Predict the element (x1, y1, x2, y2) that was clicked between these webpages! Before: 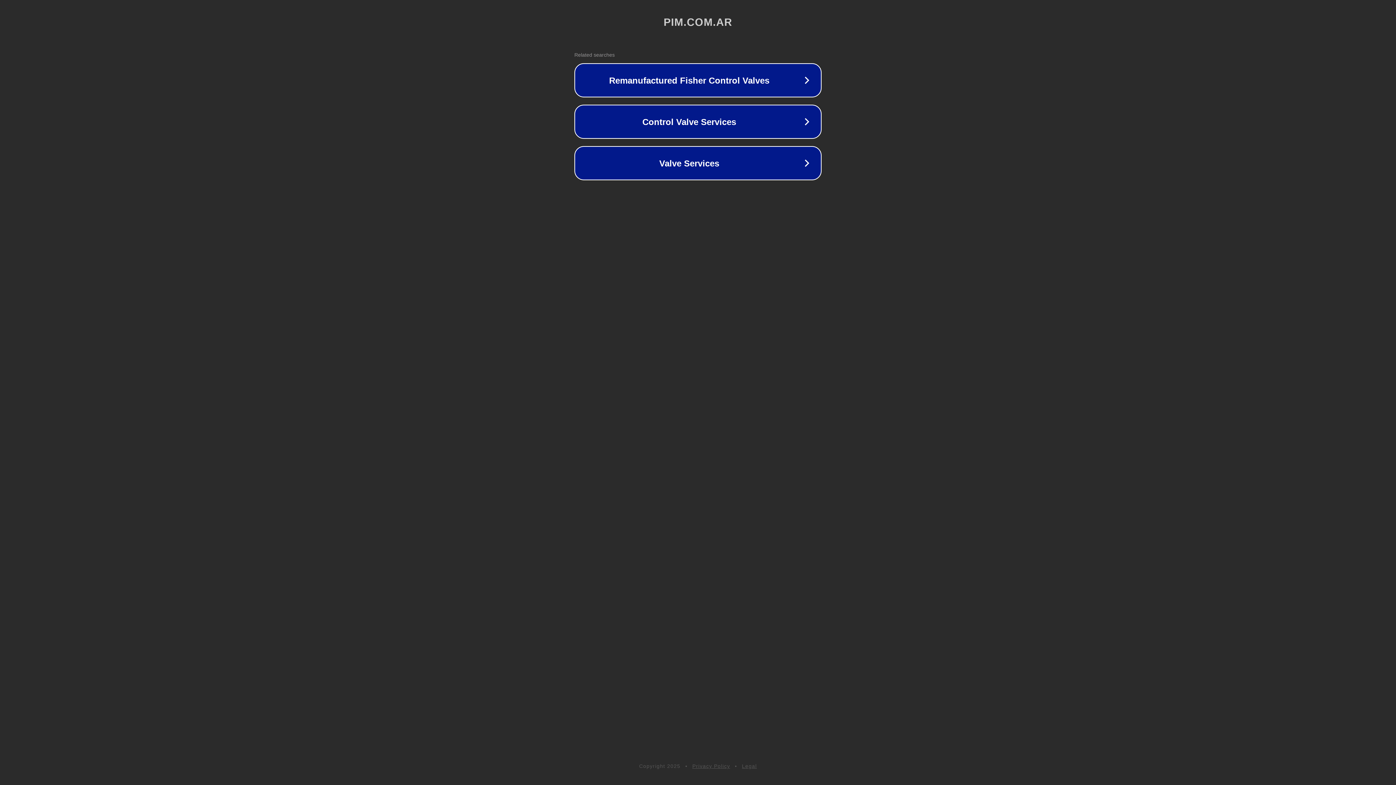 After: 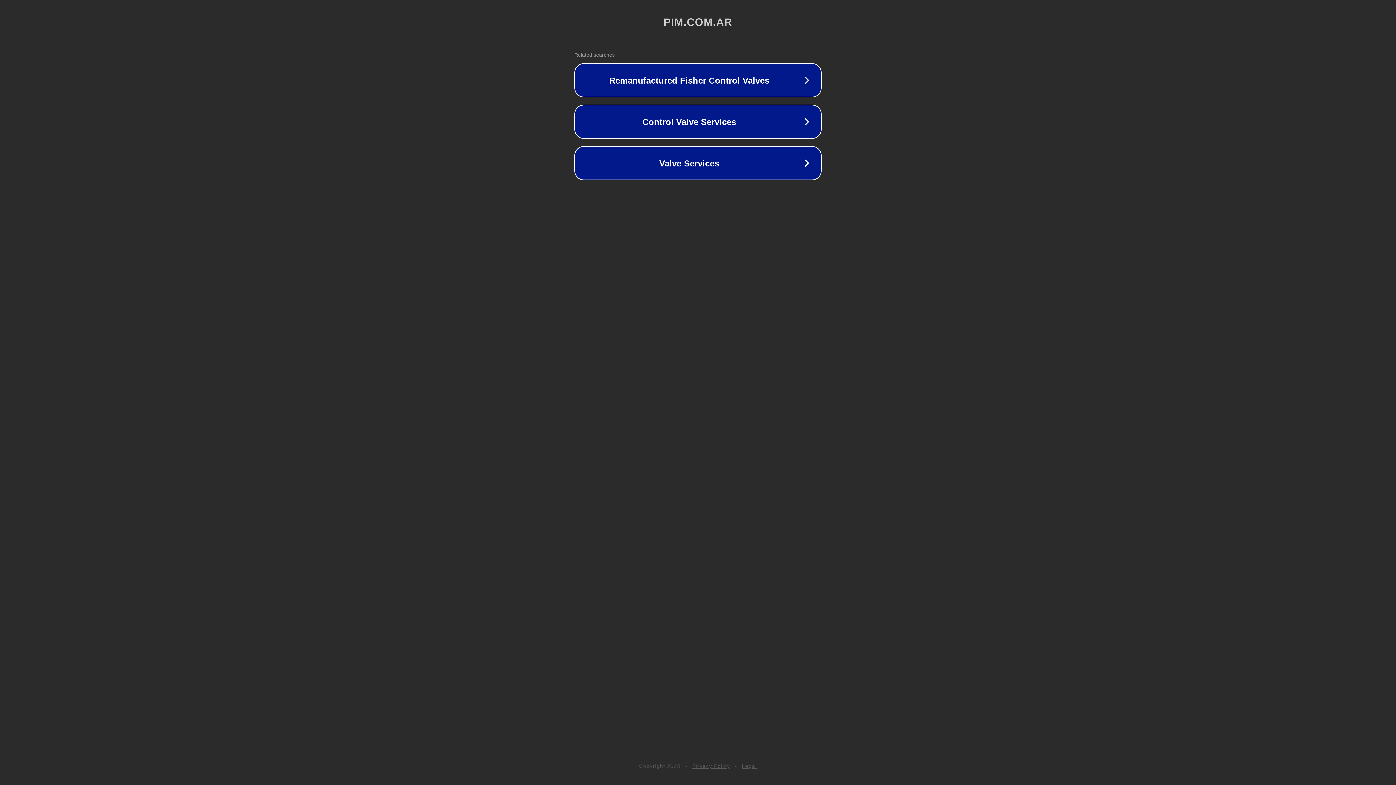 Action: bbox: (692, 763, 730, 769) label: Privacy Policy